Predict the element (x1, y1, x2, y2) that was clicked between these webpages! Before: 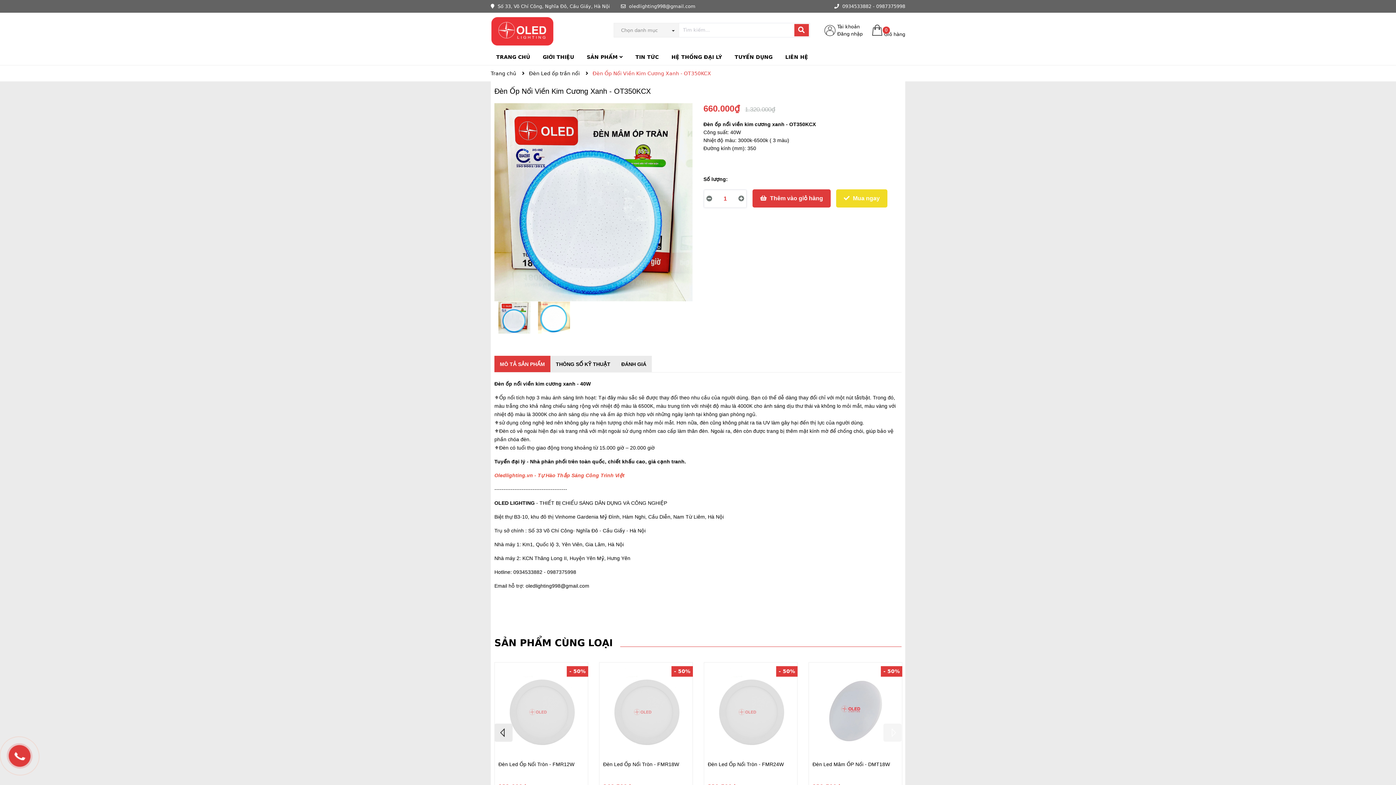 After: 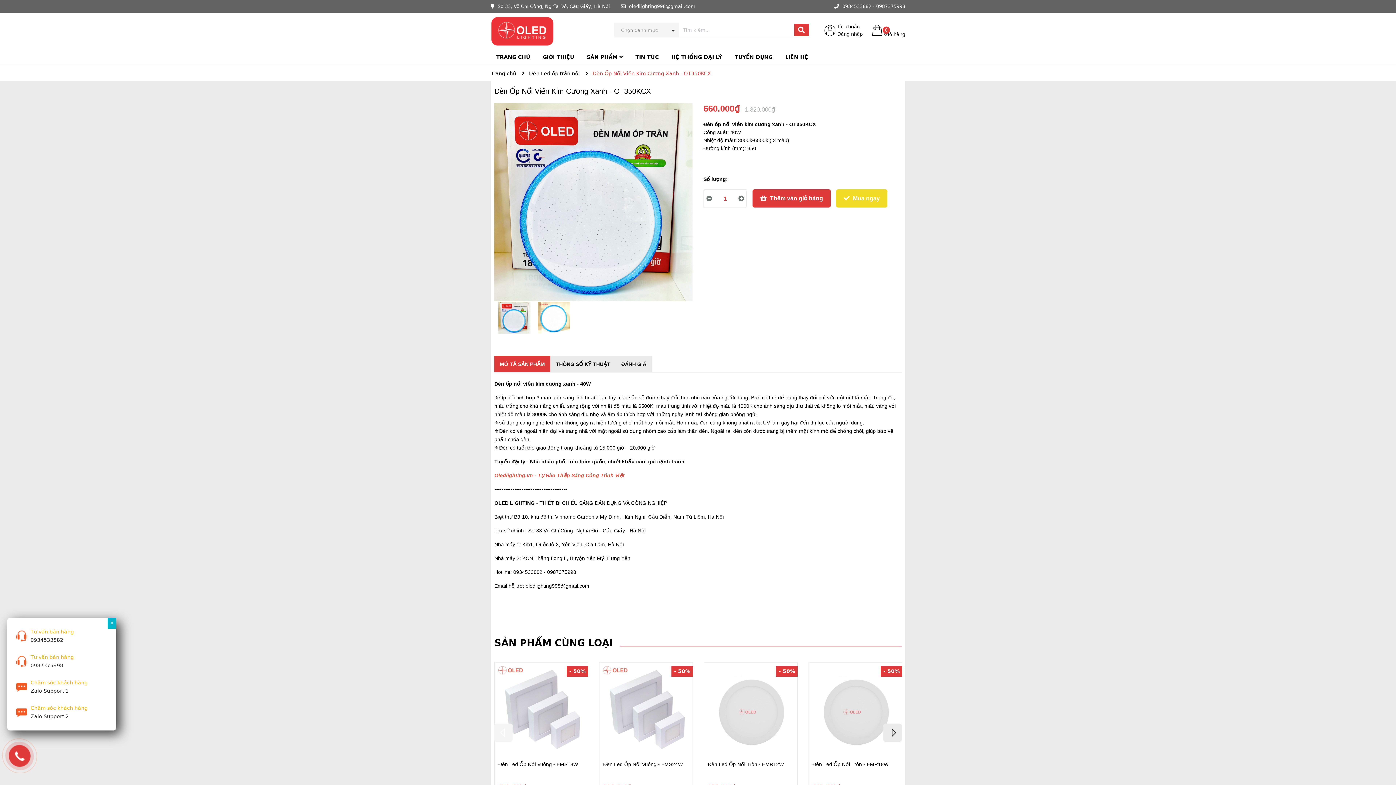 Action: bbox: (13, 753, 26, 758)